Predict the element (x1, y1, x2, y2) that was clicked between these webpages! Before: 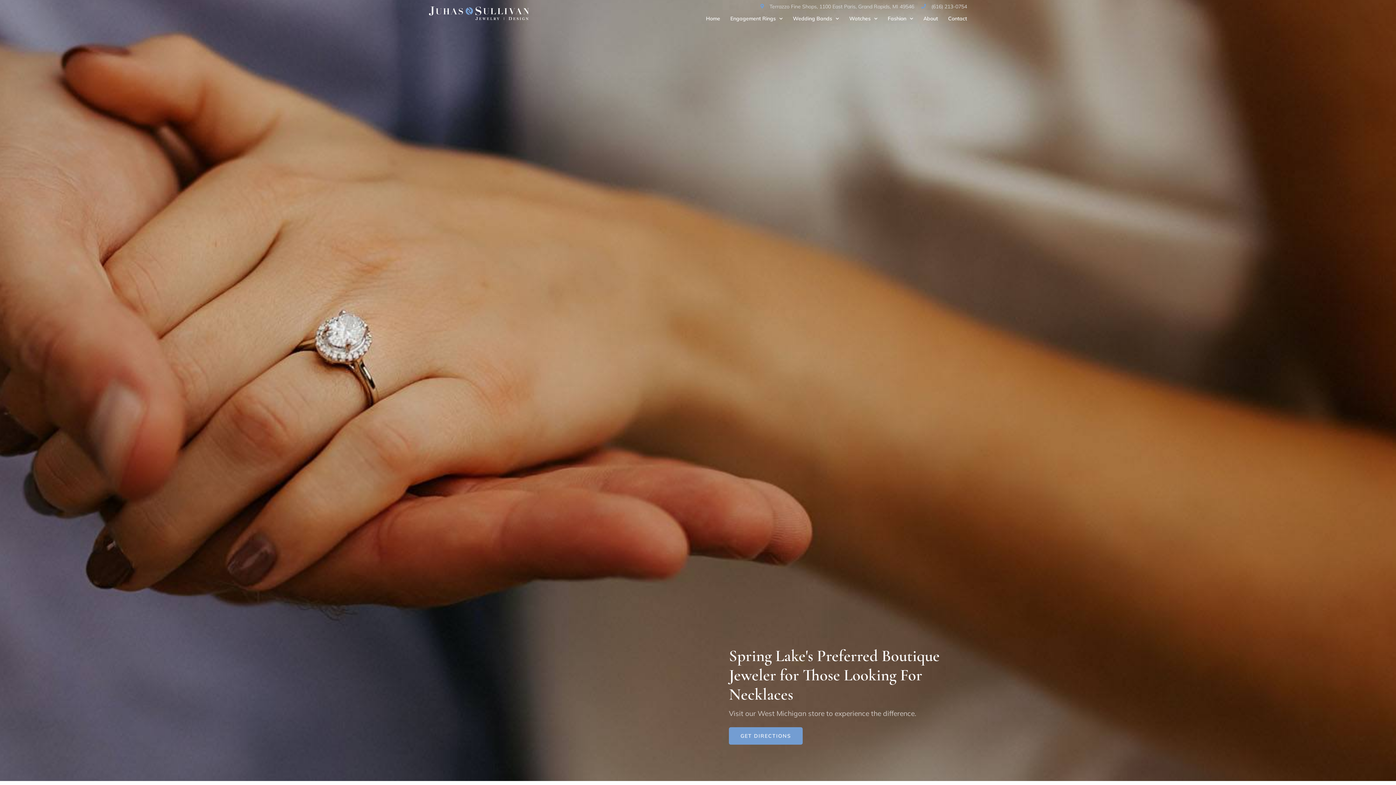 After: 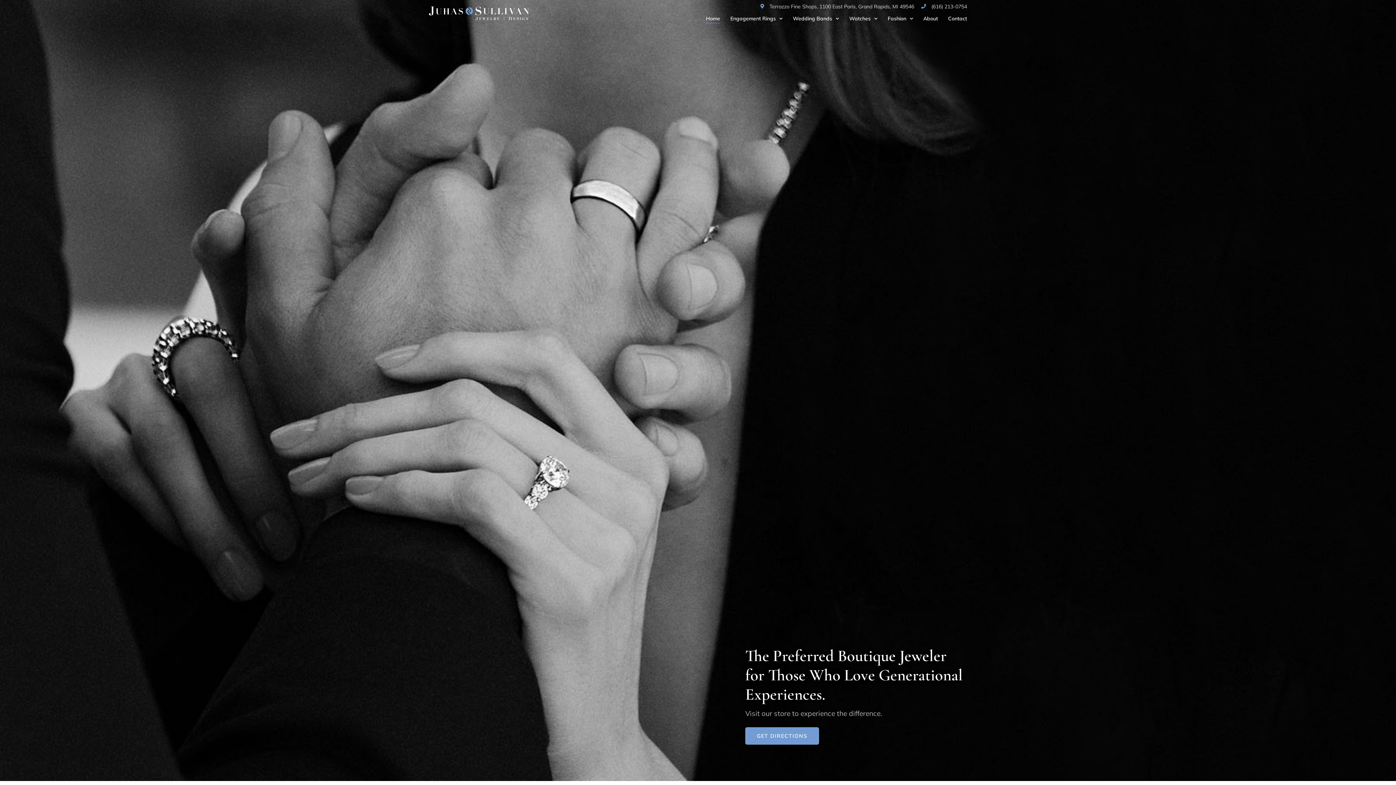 Action: bbox: (429, 6, 529, 19)